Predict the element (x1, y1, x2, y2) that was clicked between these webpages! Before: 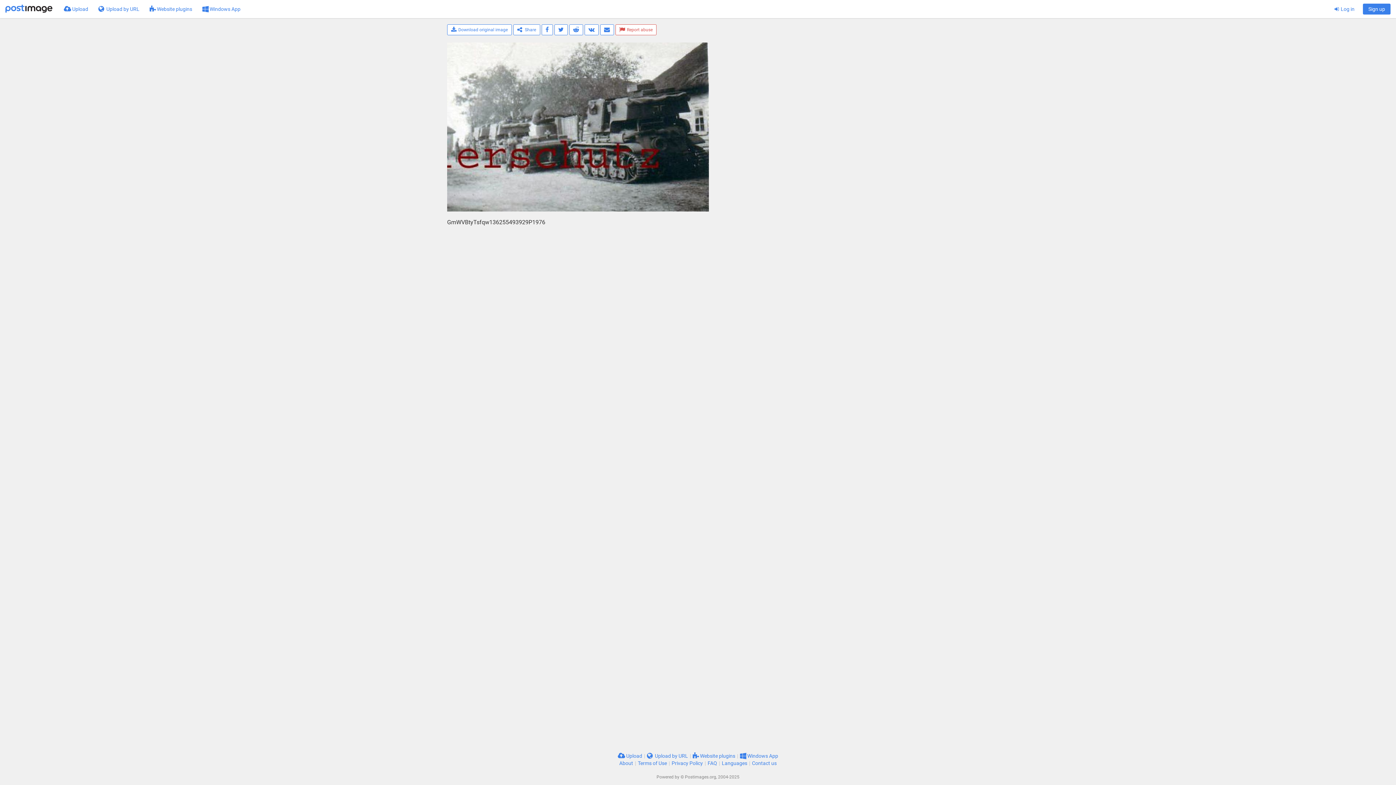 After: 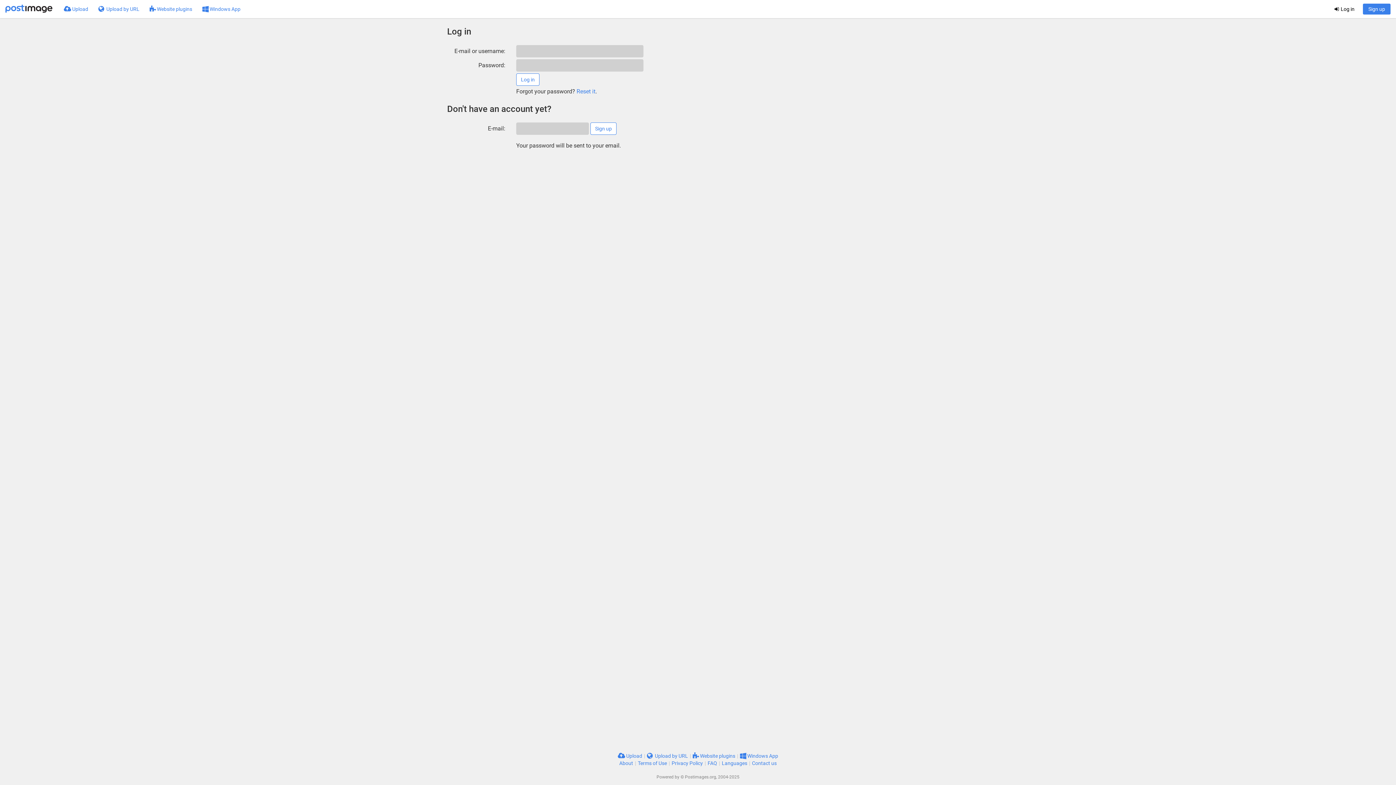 Action: label:  Log in bbox: (1329, 0, 1360, 18)